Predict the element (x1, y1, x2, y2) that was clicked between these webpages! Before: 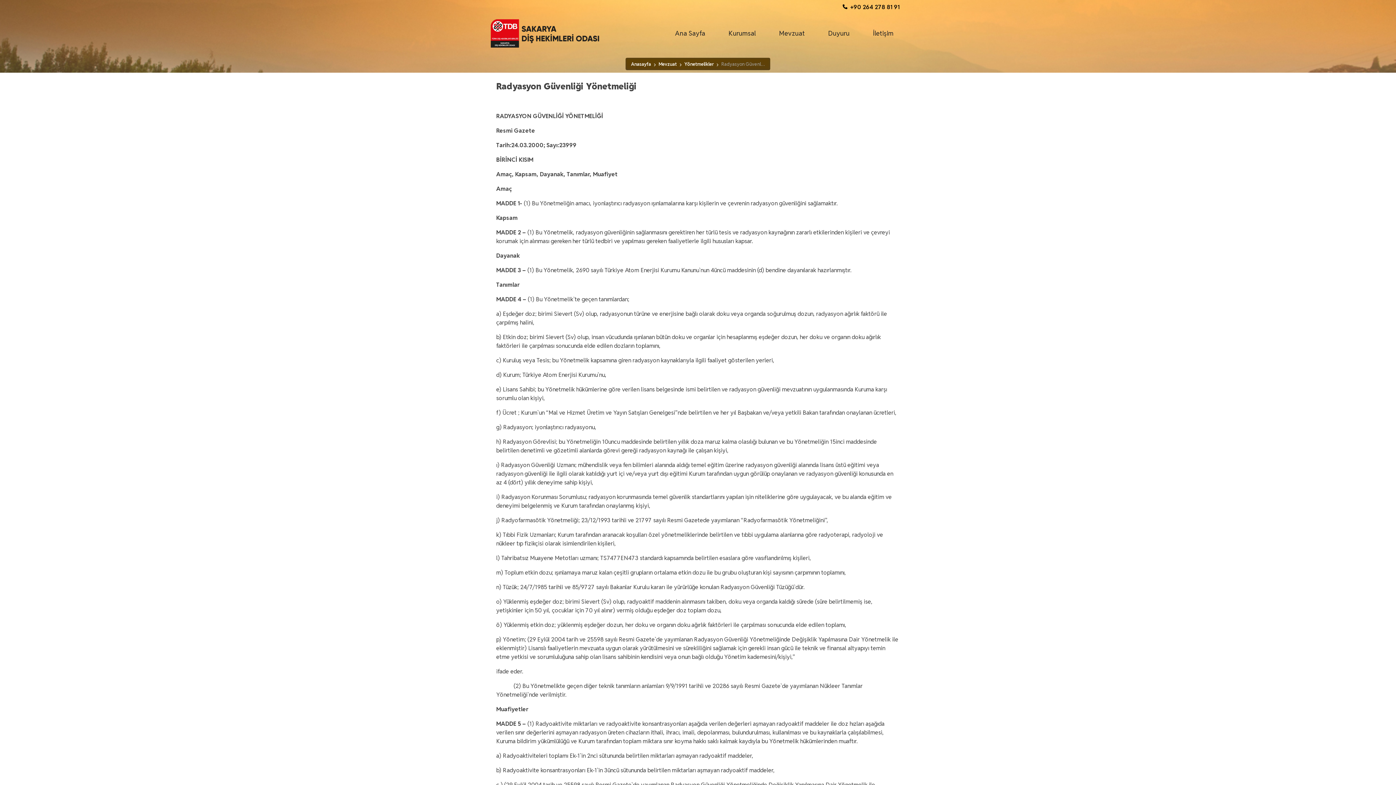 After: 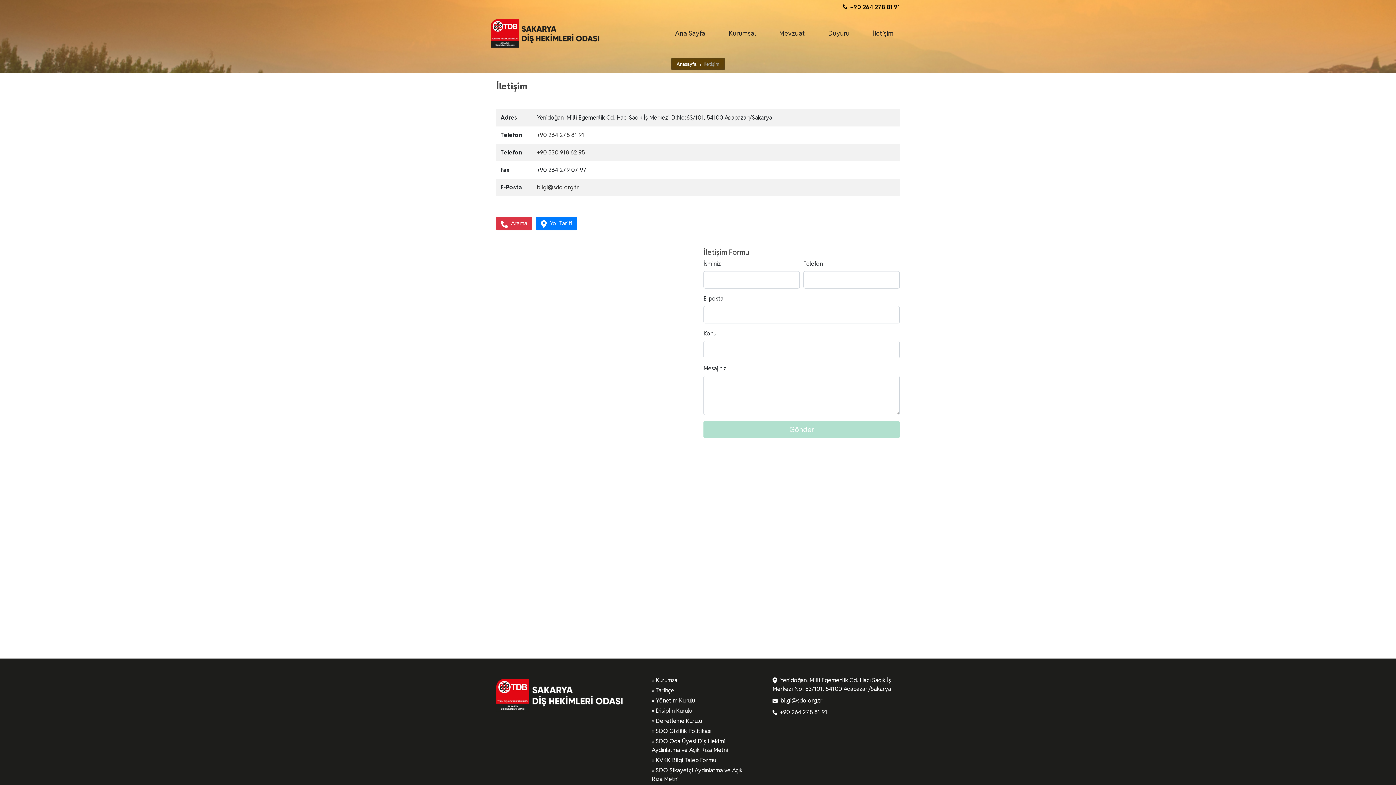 Action: bbox: (861, 24, 905, 41) label: İletişim